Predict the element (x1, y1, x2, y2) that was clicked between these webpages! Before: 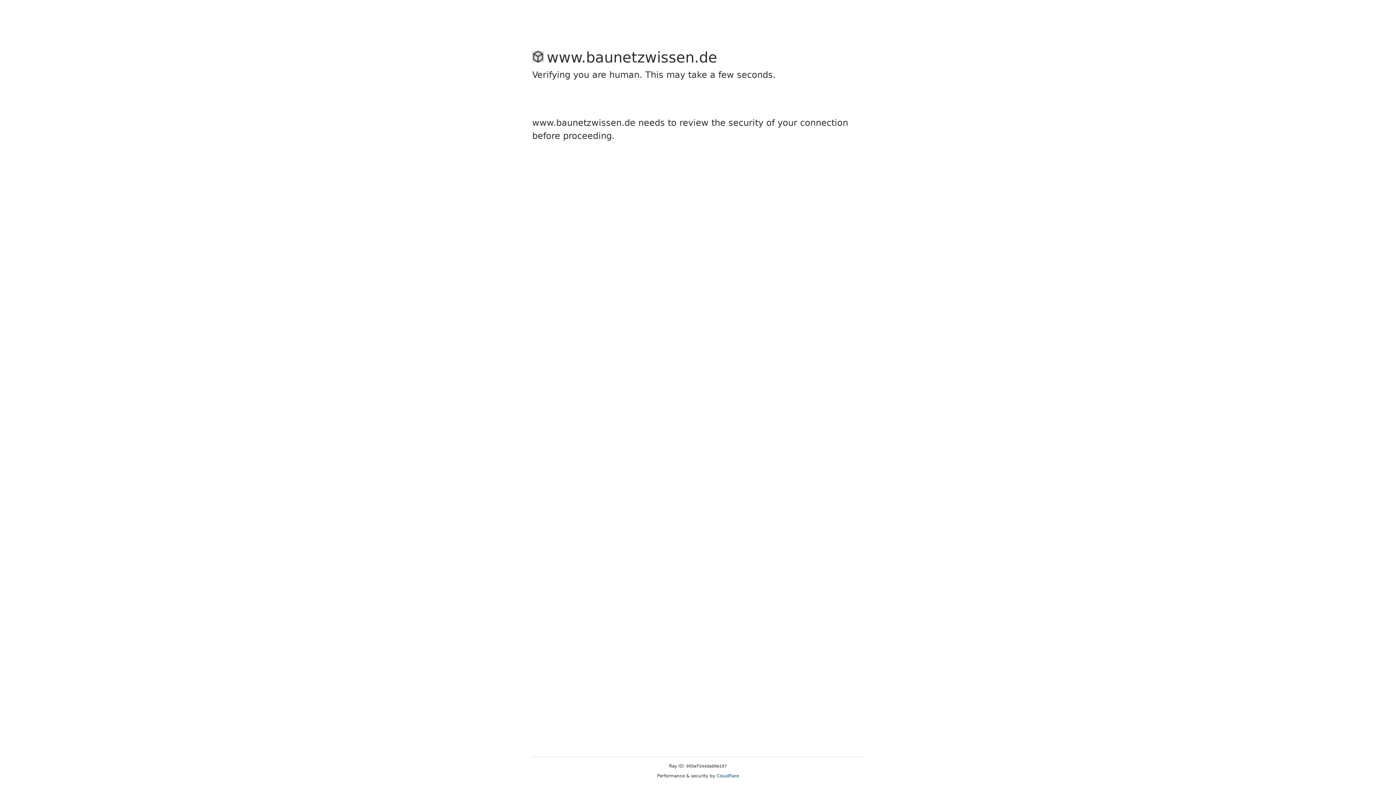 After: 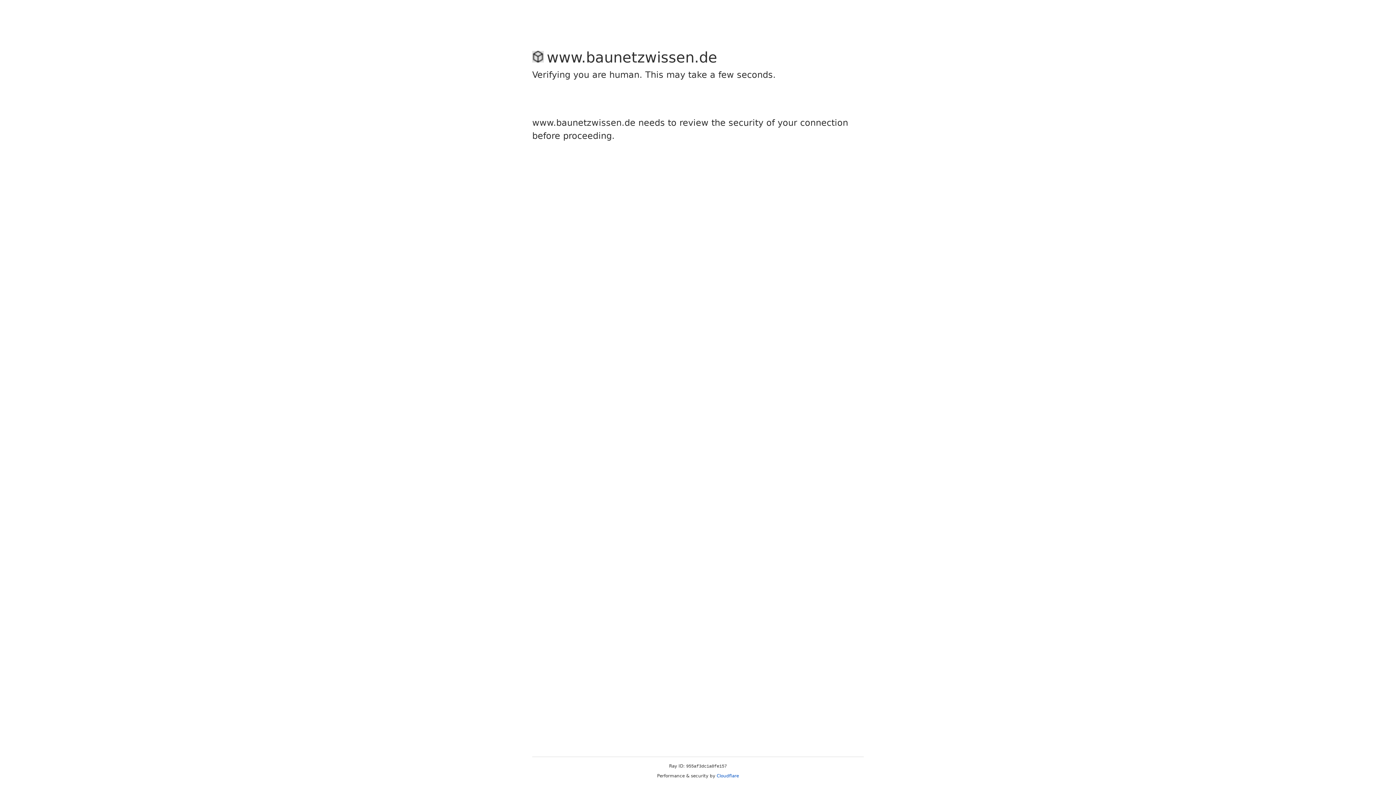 Action: label: Cloudflare bbox: (716, 773, 739, 778)